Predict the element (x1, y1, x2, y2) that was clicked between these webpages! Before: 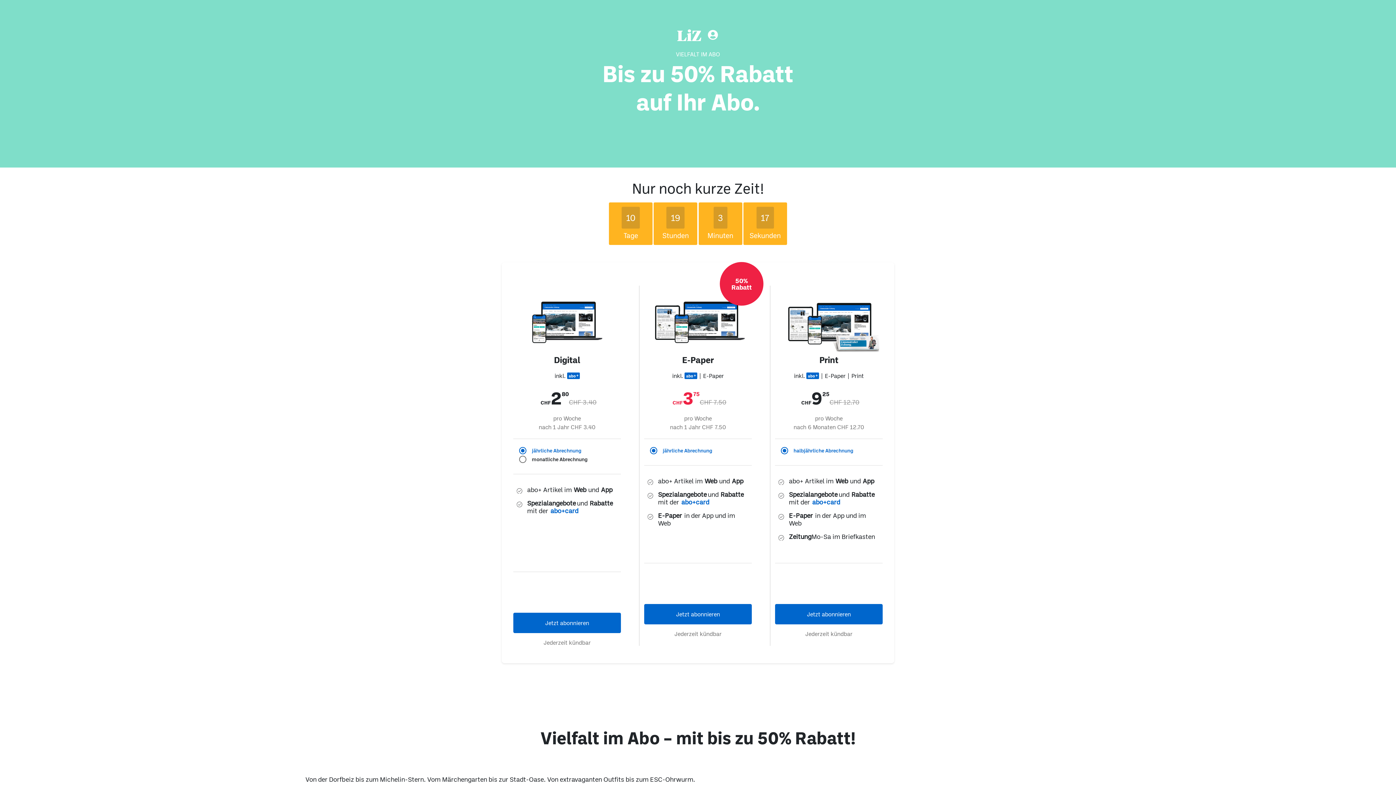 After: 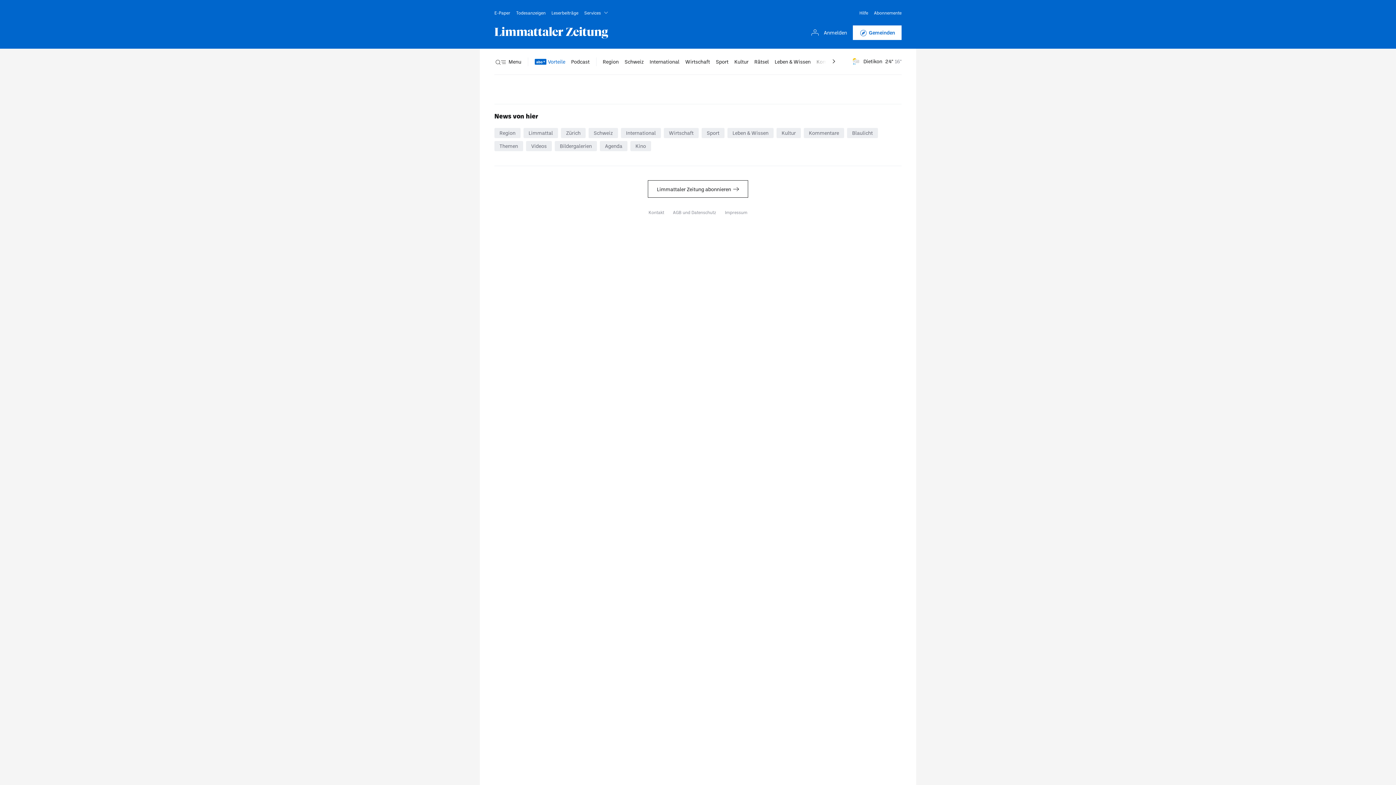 Action: label: Jetzt abonnieren bbox: (775, 555, 882, 575)